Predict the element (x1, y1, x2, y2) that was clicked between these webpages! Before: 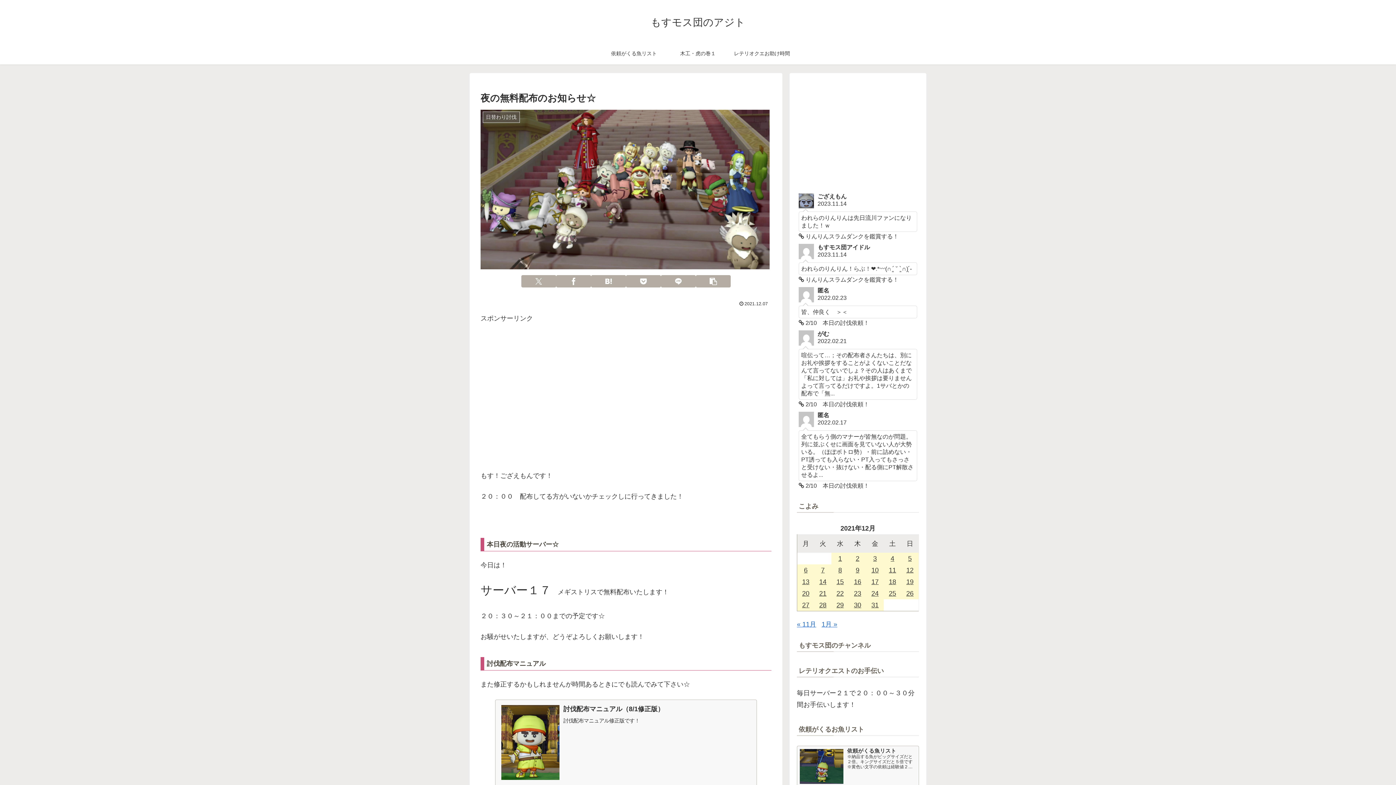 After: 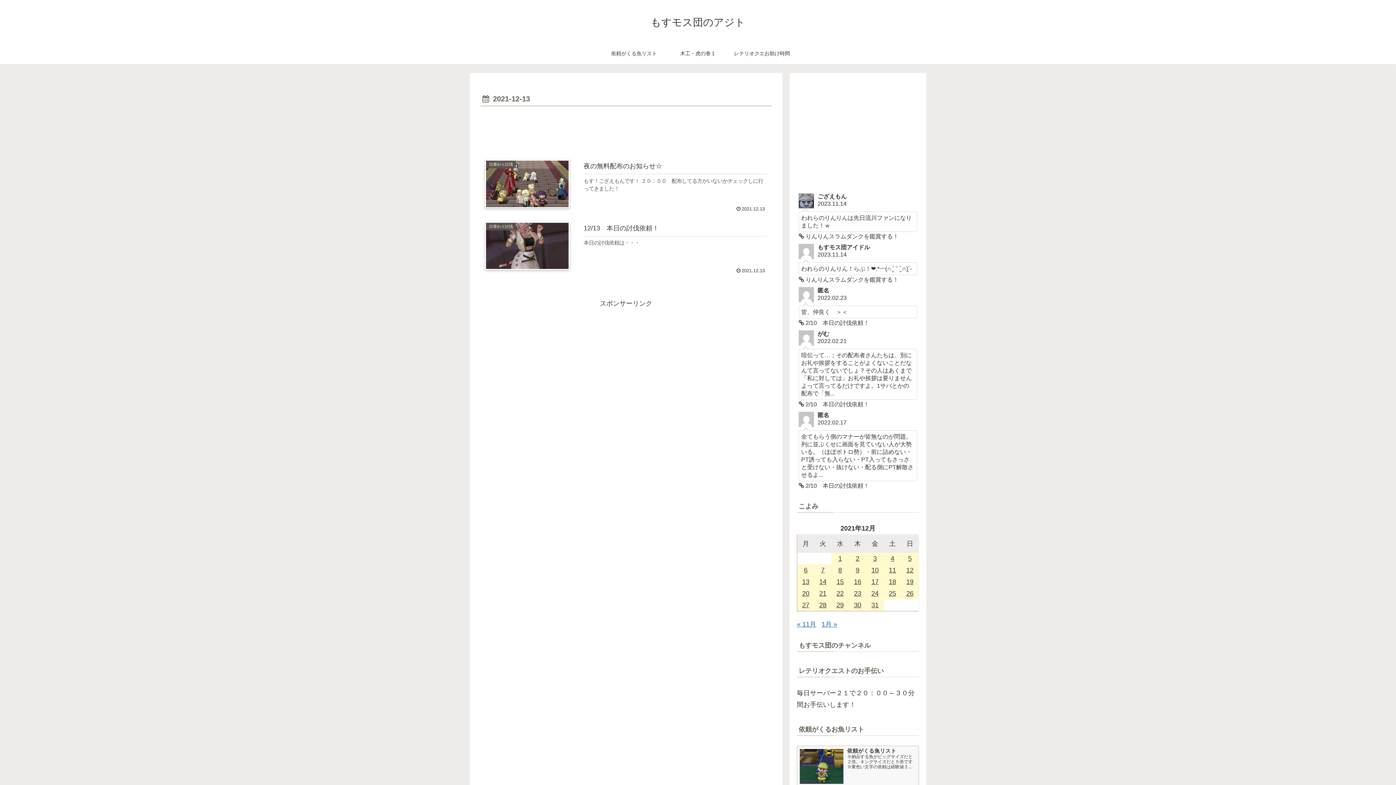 Action: label: 2021年12月13日 に投稿を公開 bbox: (797, 576, 814, 588)